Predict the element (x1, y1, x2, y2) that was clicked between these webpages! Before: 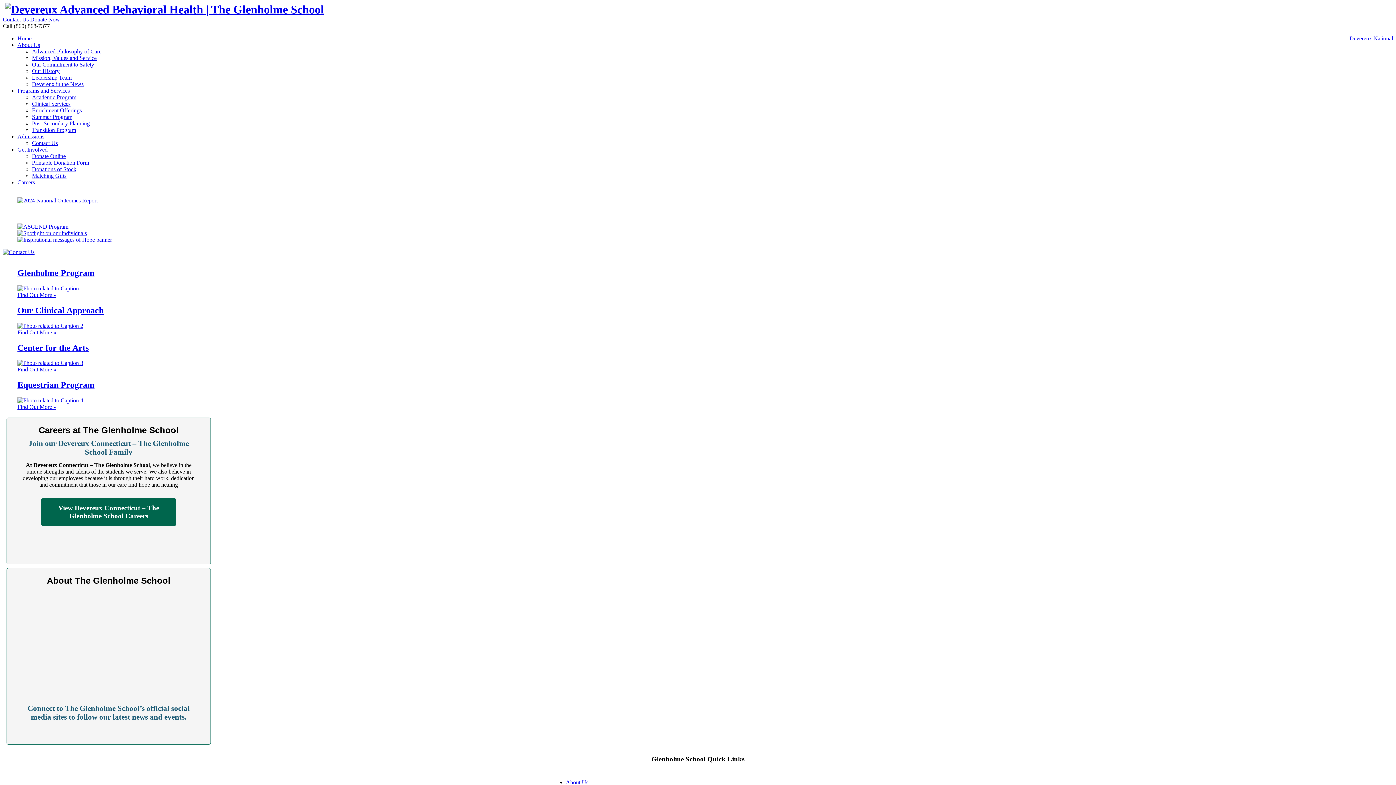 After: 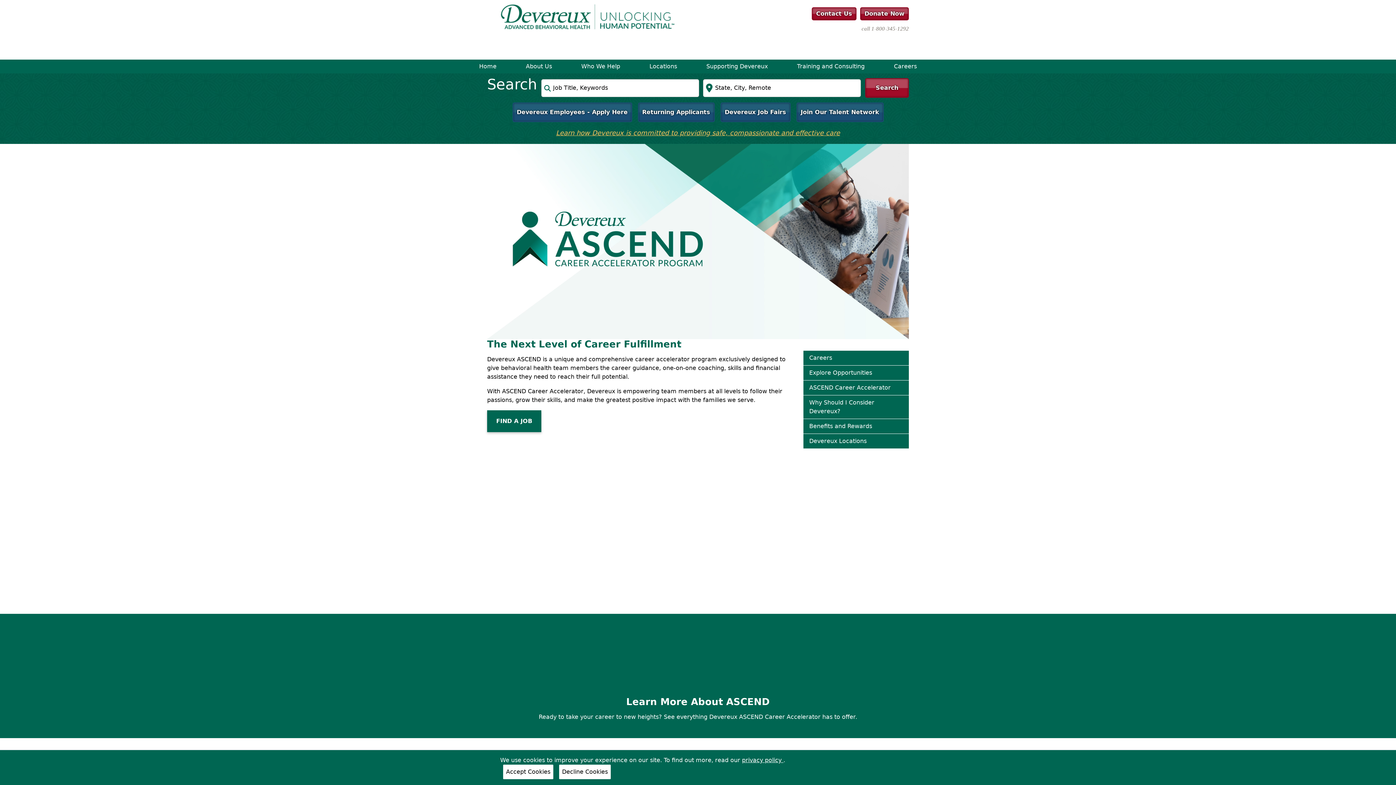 Action: bbox: (17, 223, 68, 229) label: Devereux ASCEND

The Devereux ASCEND Career Accelerator Program provides employees with the career guidance, one-on-one coaching, skills and financial assistance they need to reach their full potential, both personally and professionally.